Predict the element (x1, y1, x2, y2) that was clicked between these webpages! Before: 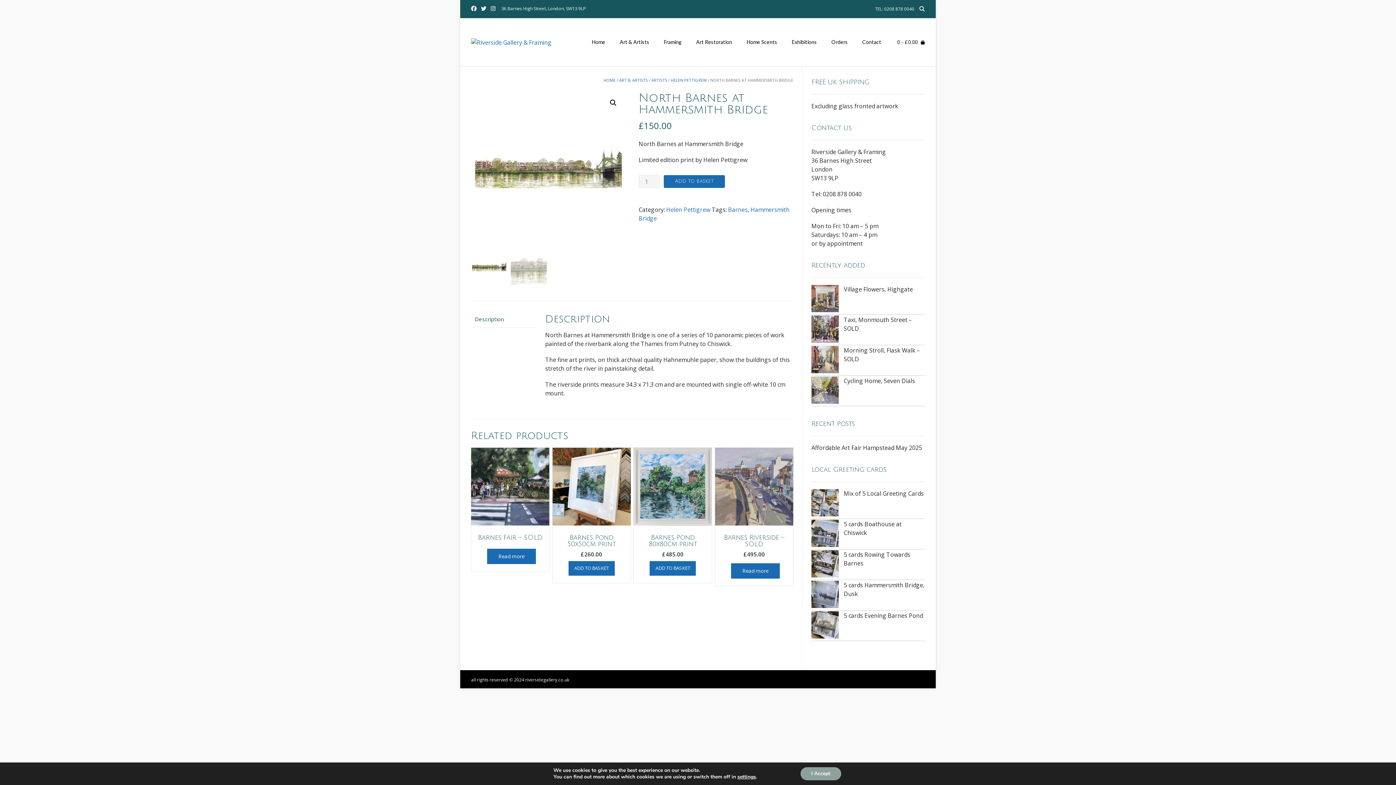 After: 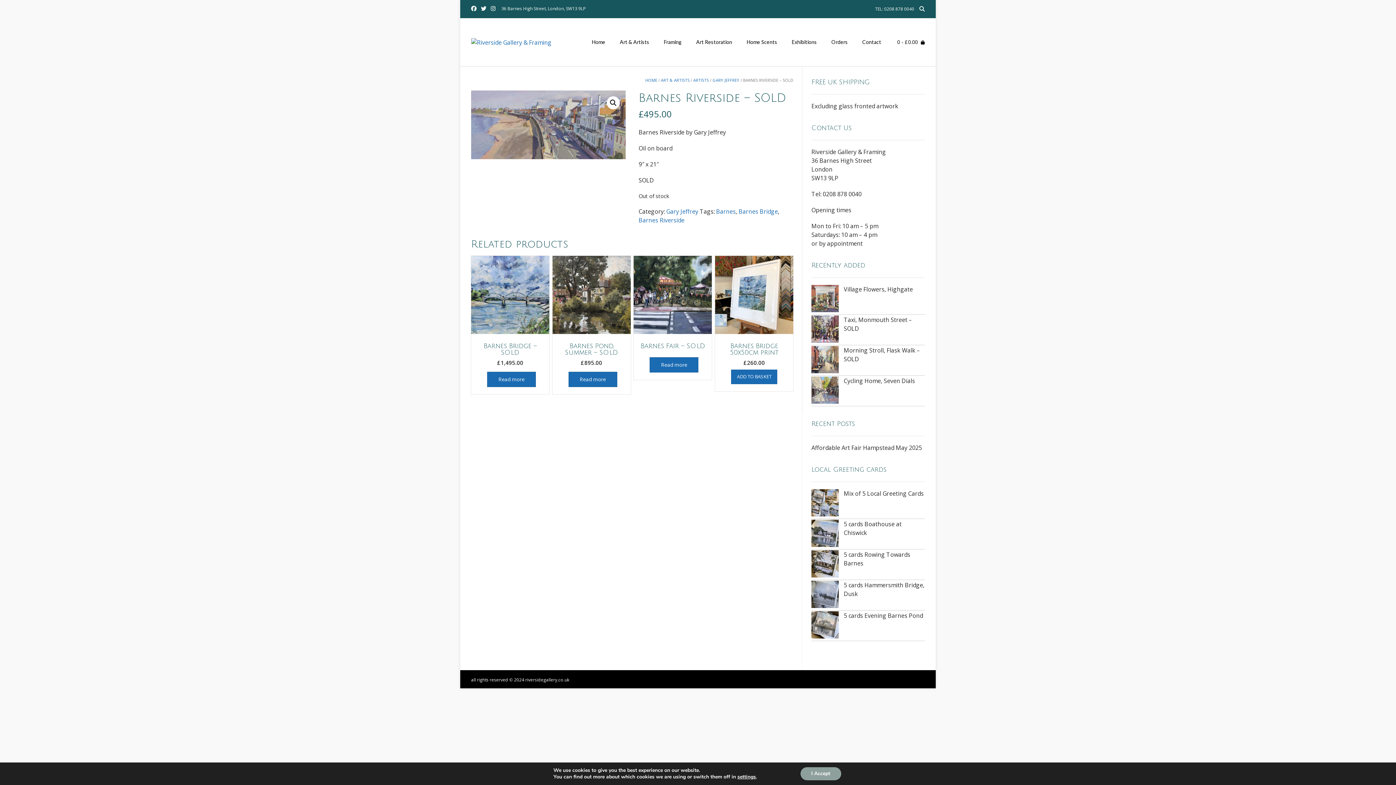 Action: label: Read more about “Barnes Riverside - SOLD” bbox: (731, 563, 780, 579)